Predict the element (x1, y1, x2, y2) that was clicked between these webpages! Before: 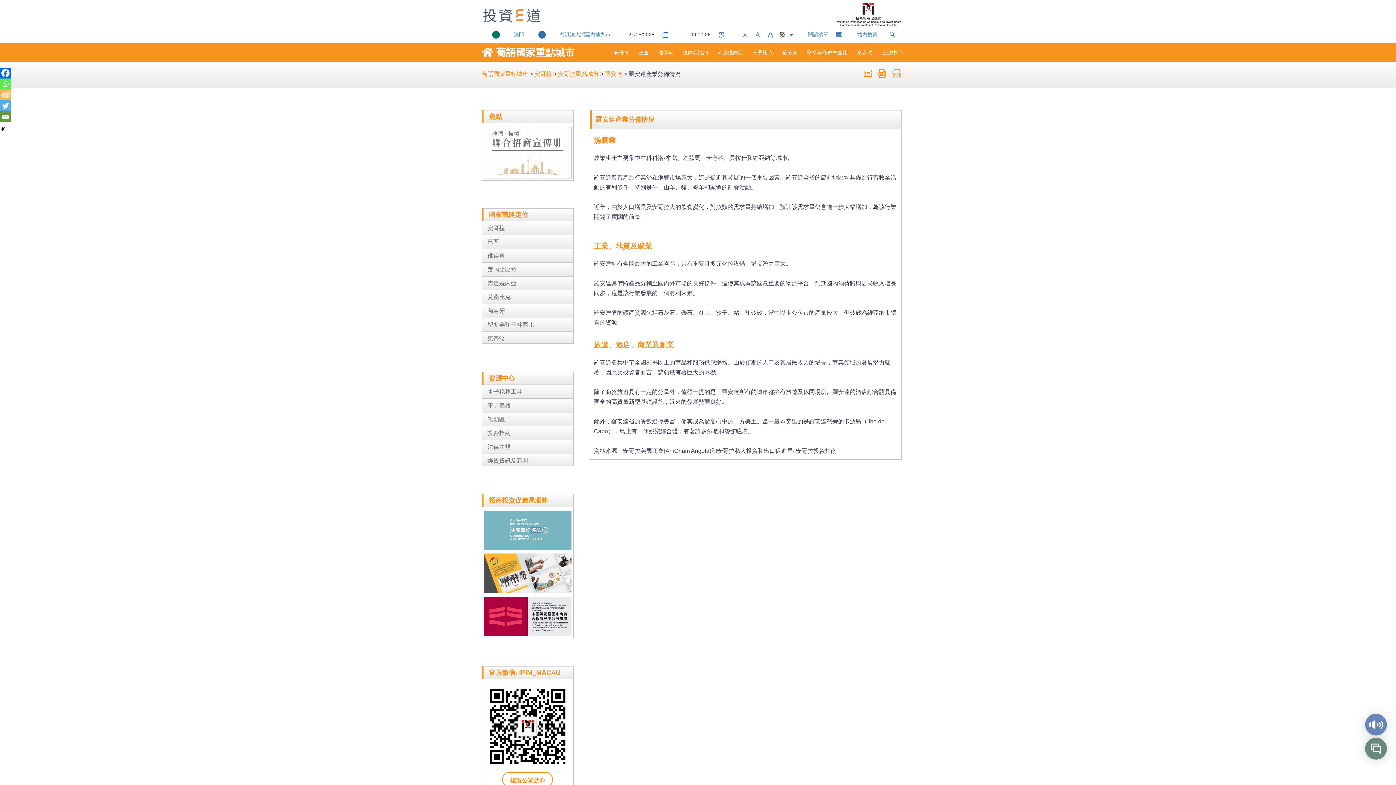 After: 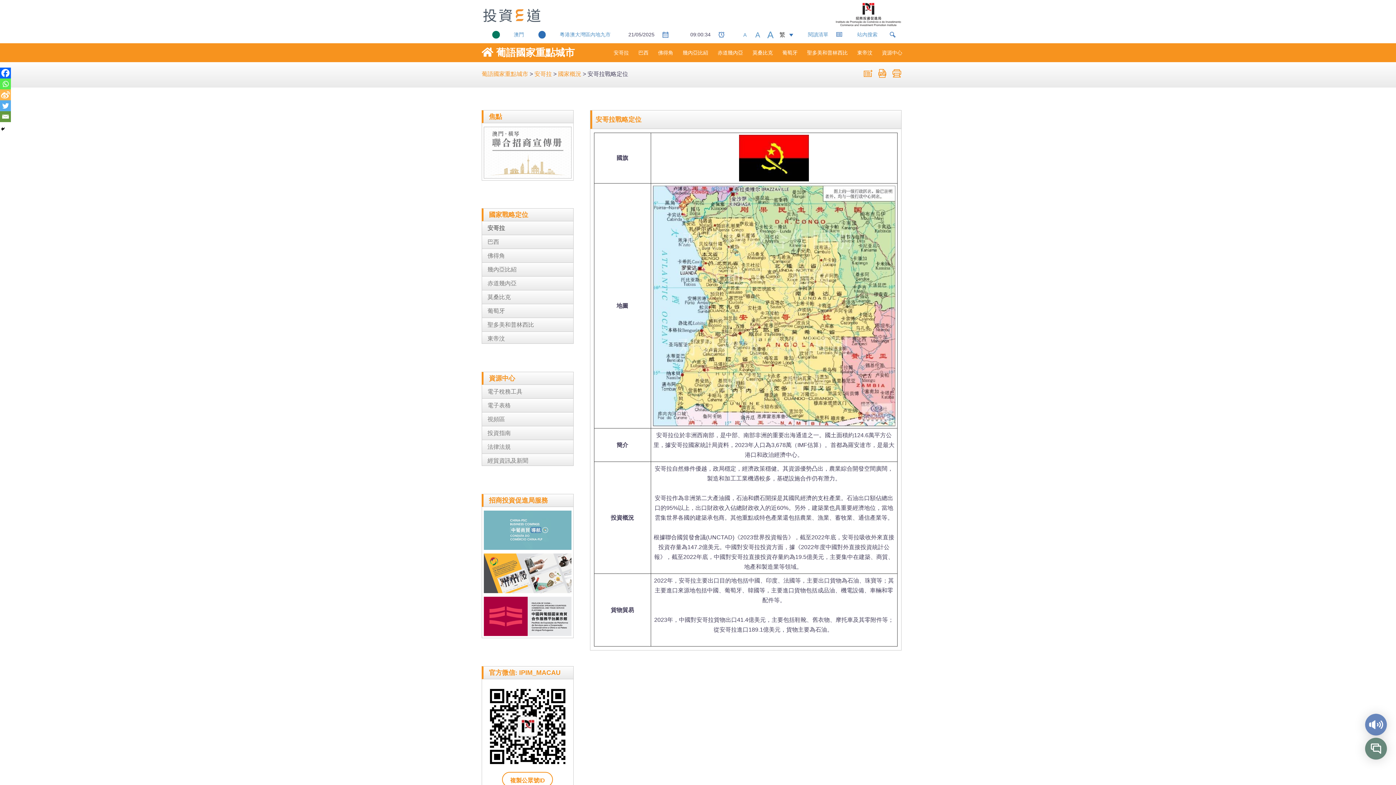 Action: label: 安哥拉 bbox: (487, 225, 505, 231)